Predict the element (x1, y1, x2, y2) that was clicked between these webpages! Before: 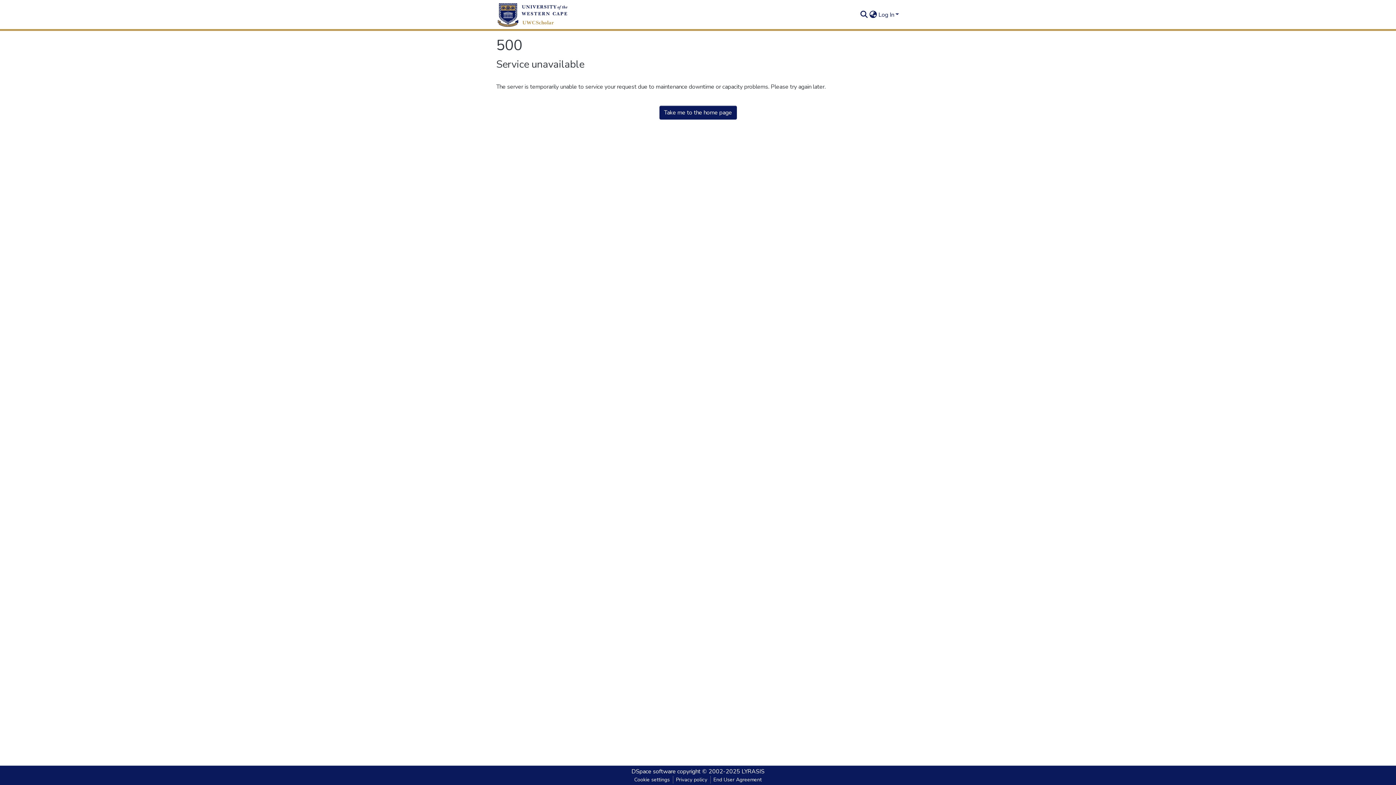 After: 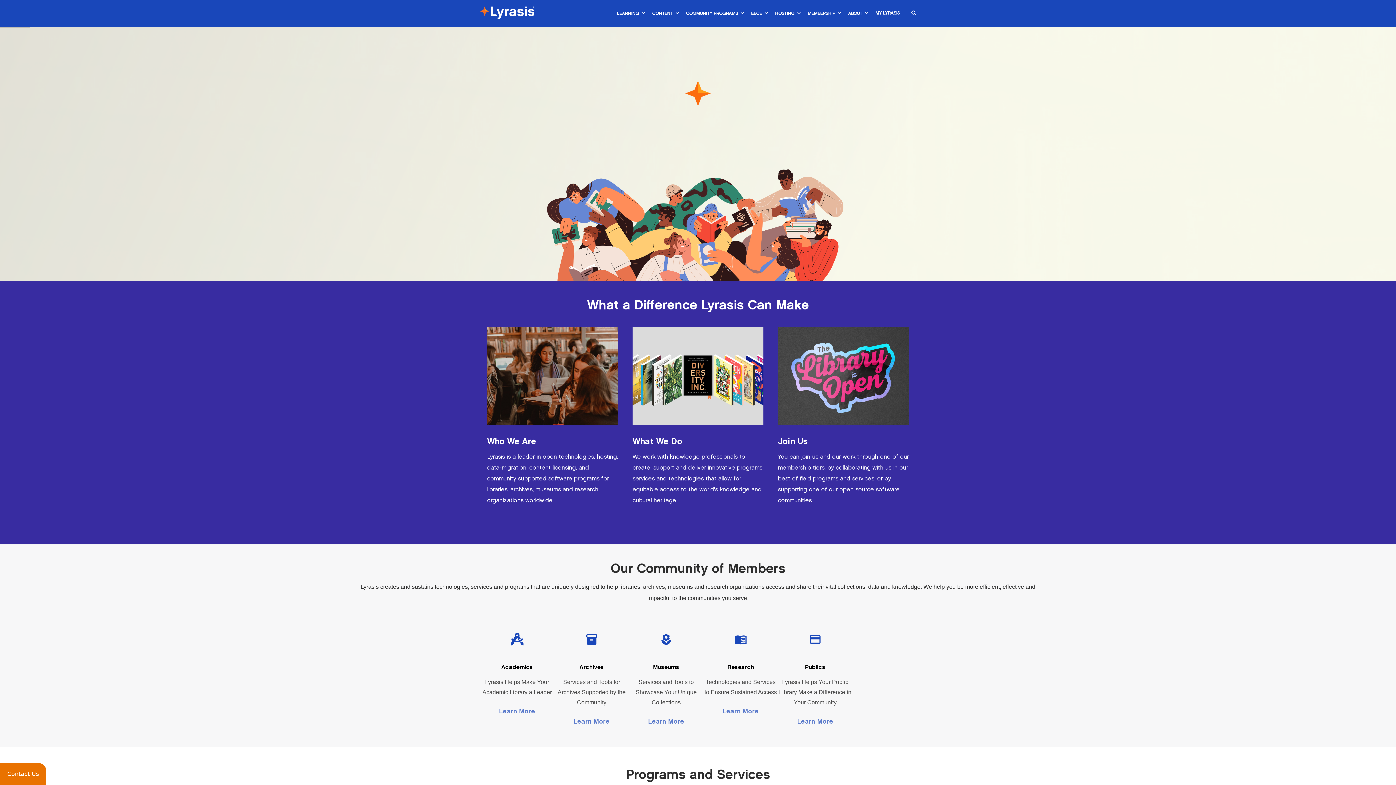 Action: bbox: (741, 768, 764, 776) label: LYRASIS